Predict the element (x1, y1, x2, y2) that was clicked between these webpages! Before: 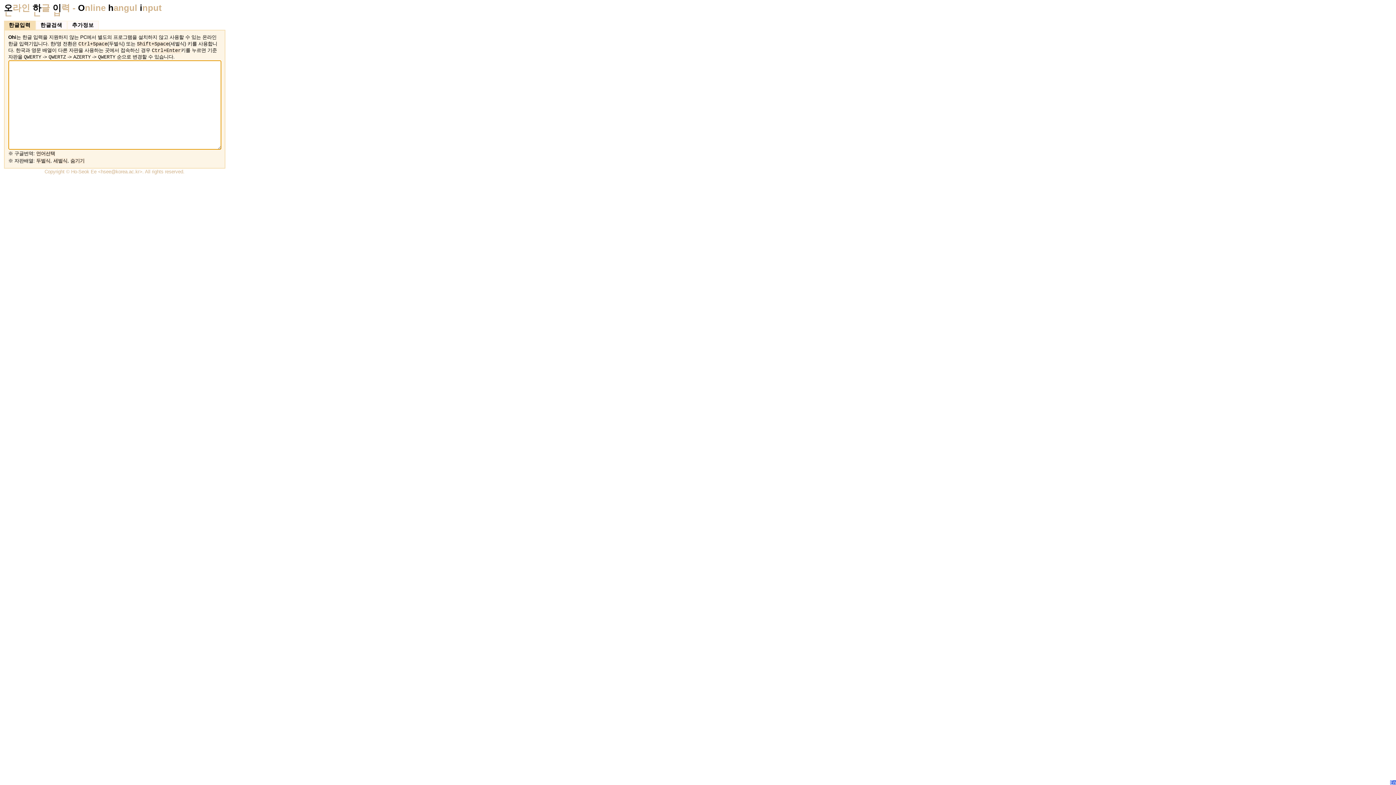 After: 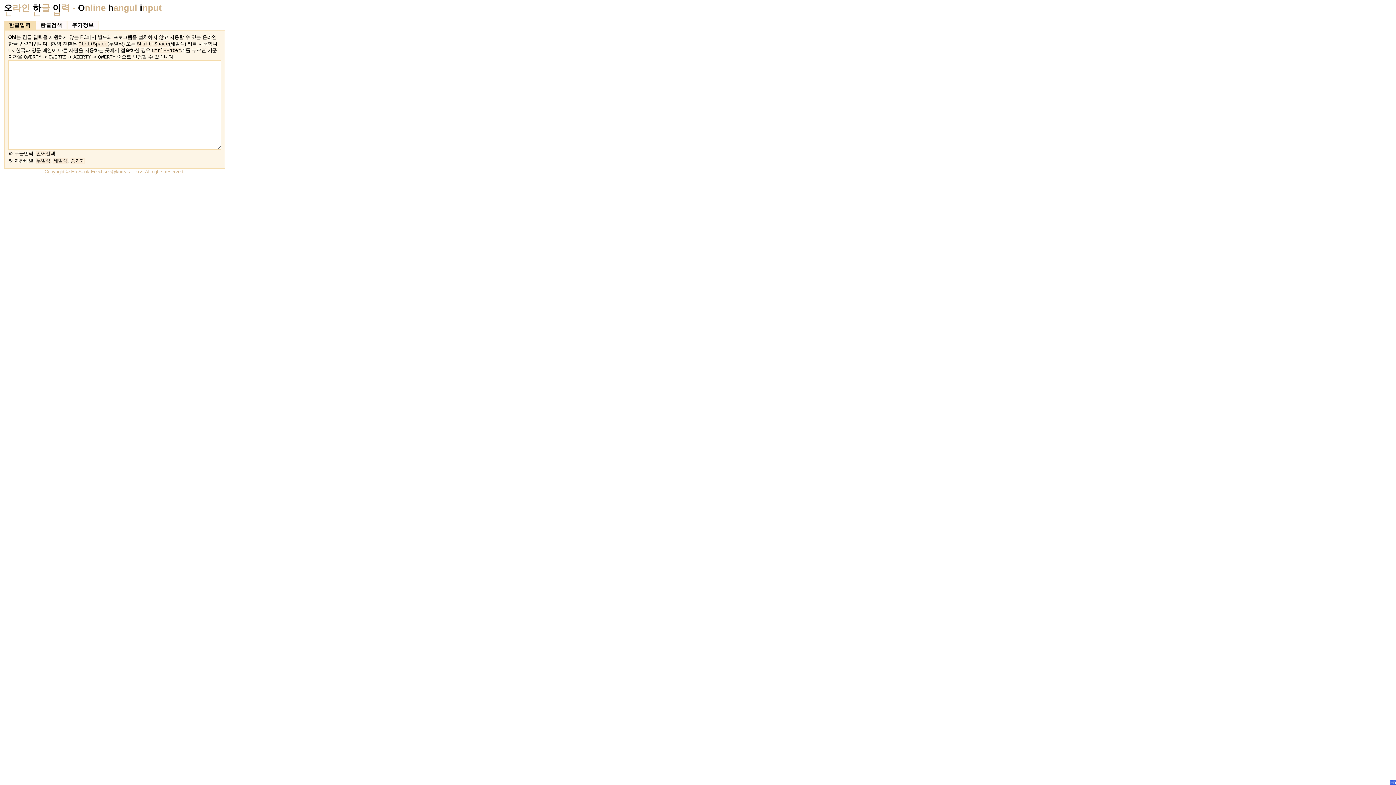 Action: label: En bbox: (1390, 780, 1396, 785)